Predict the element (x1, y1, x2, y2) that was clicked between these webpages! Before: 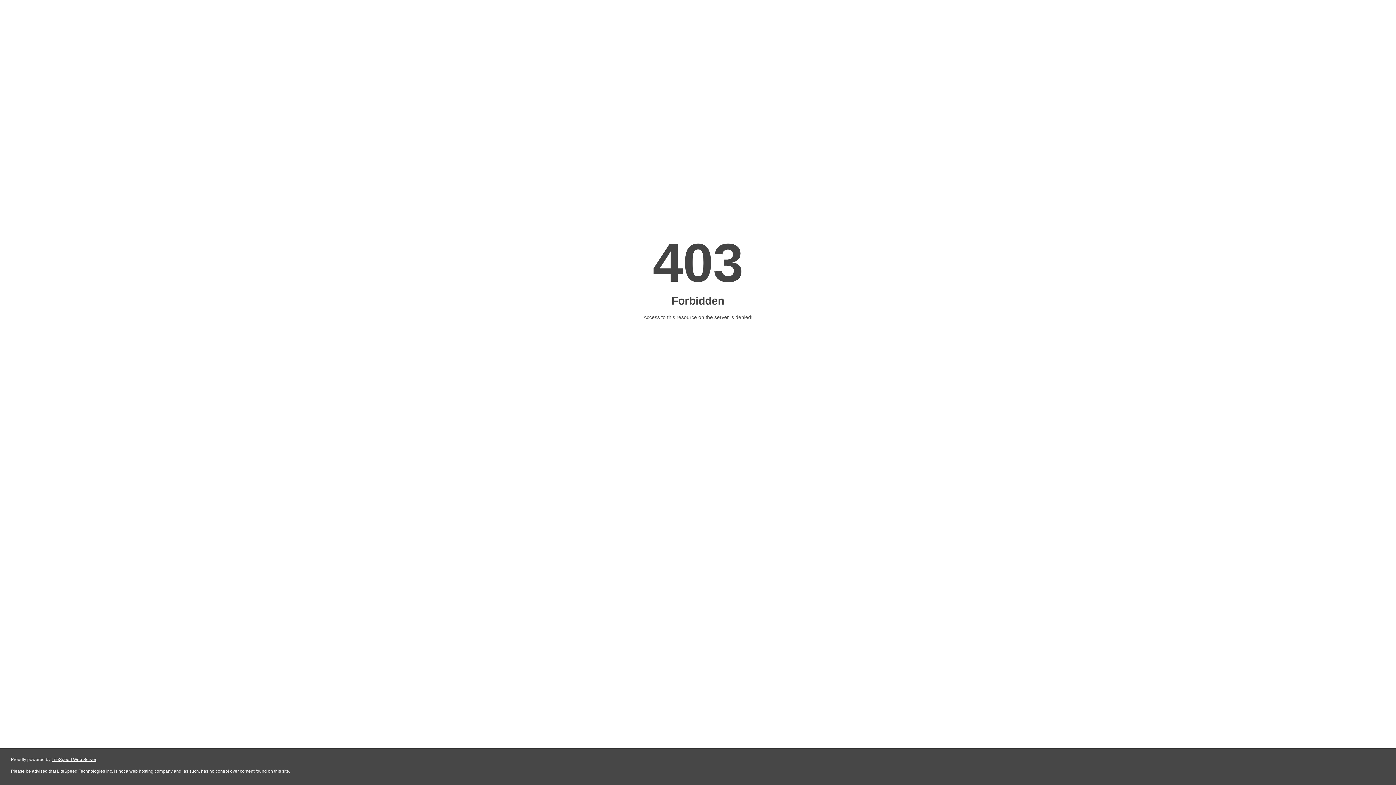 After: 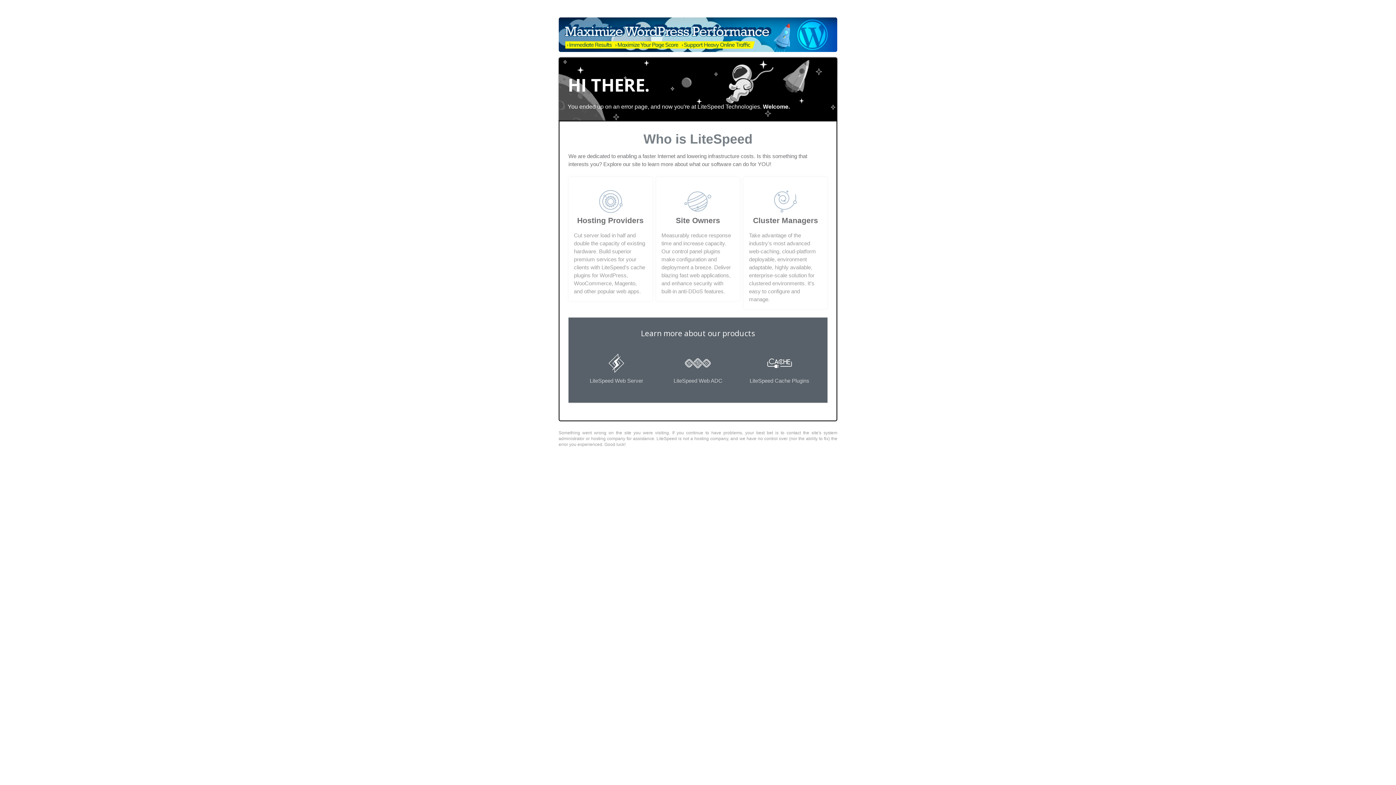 Action: label: LiteSpeed Web Server bbox: (51, 757, 96, 762)